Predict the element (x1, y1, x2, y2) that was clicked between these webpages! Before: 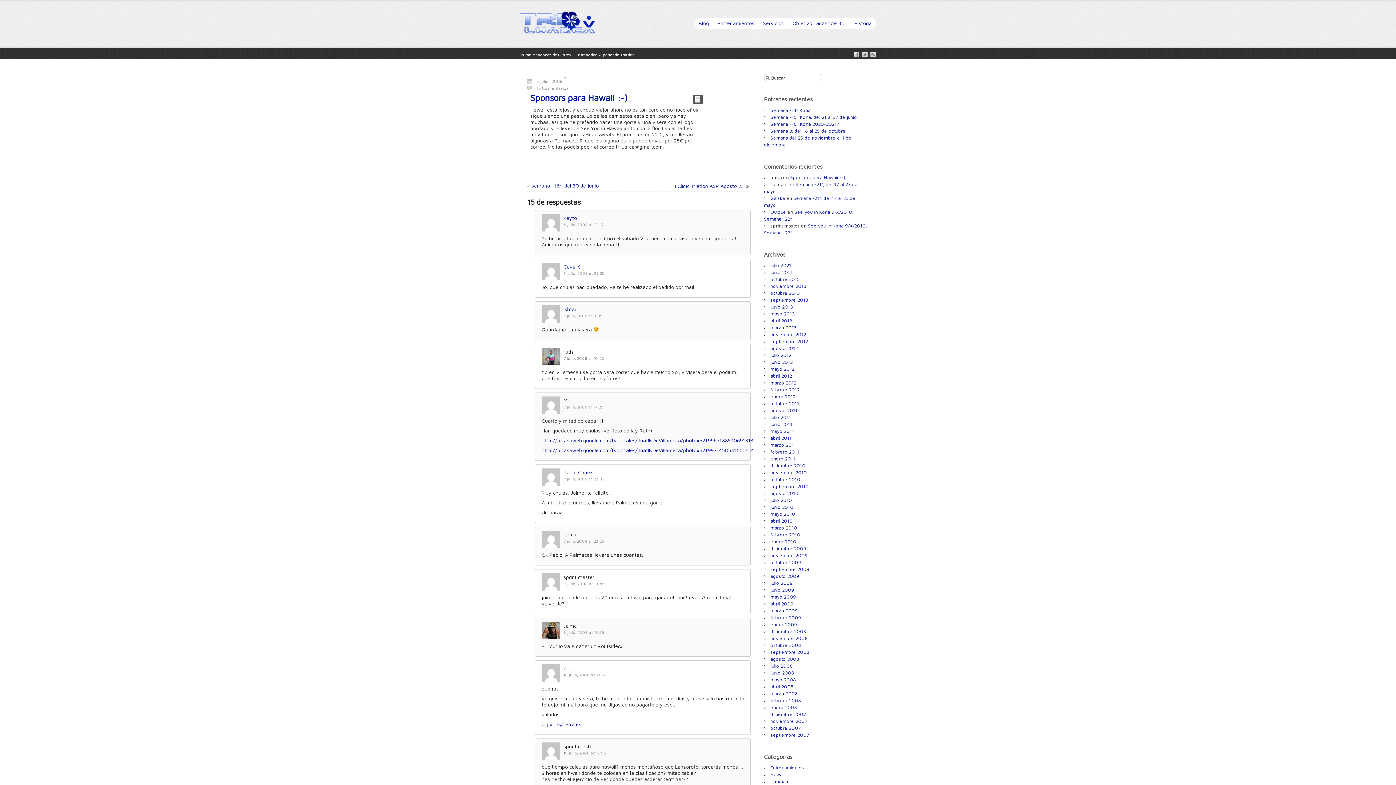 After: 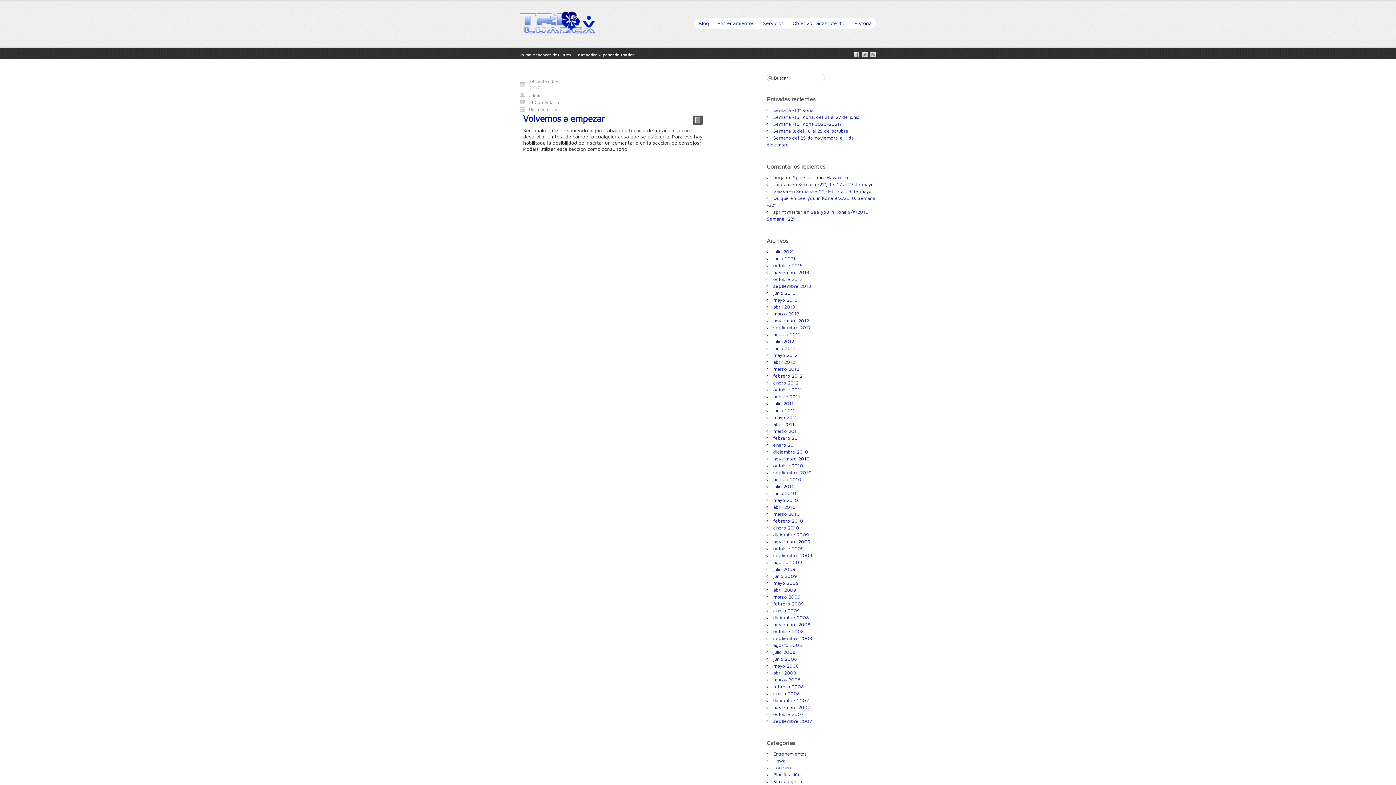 Action: bbox: (770, 732, 809, 738) label: septiembre 2007